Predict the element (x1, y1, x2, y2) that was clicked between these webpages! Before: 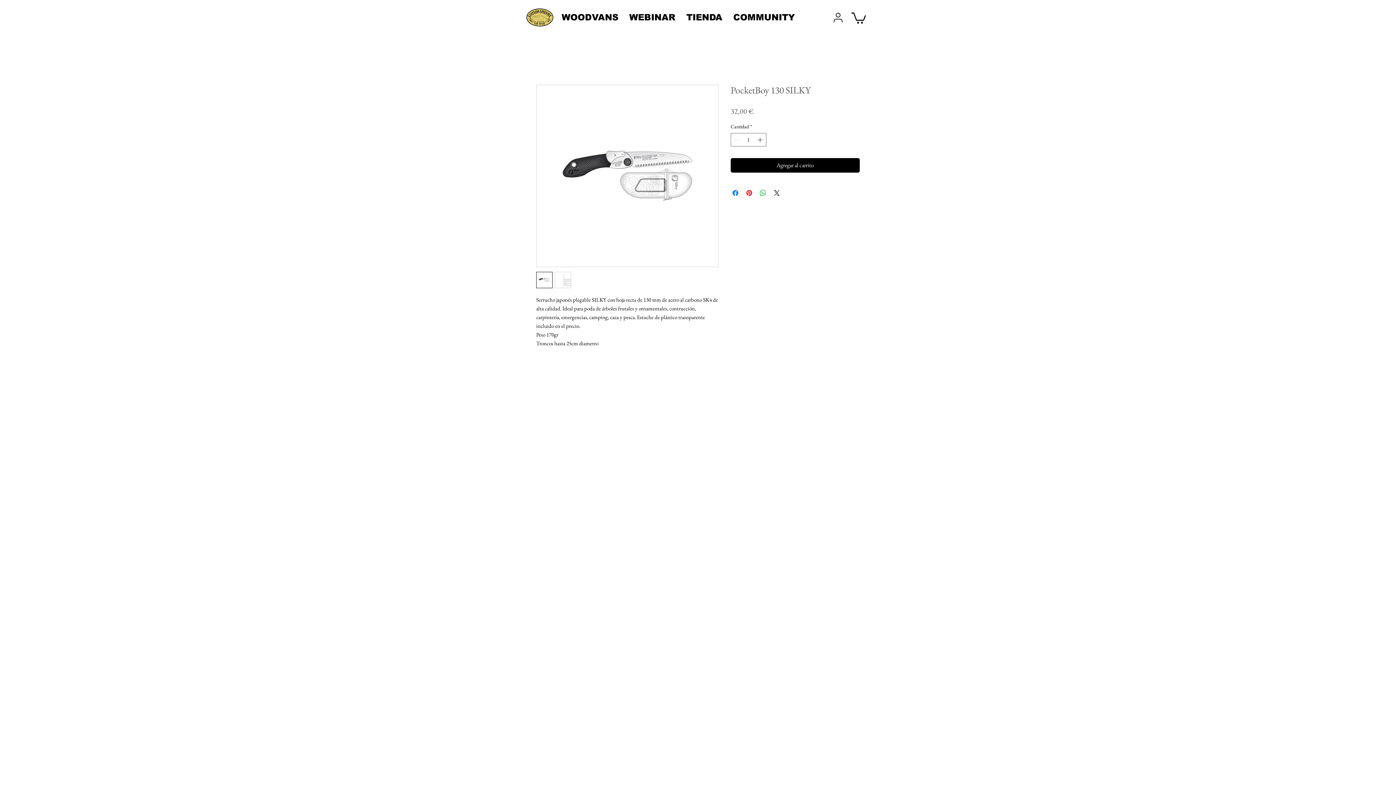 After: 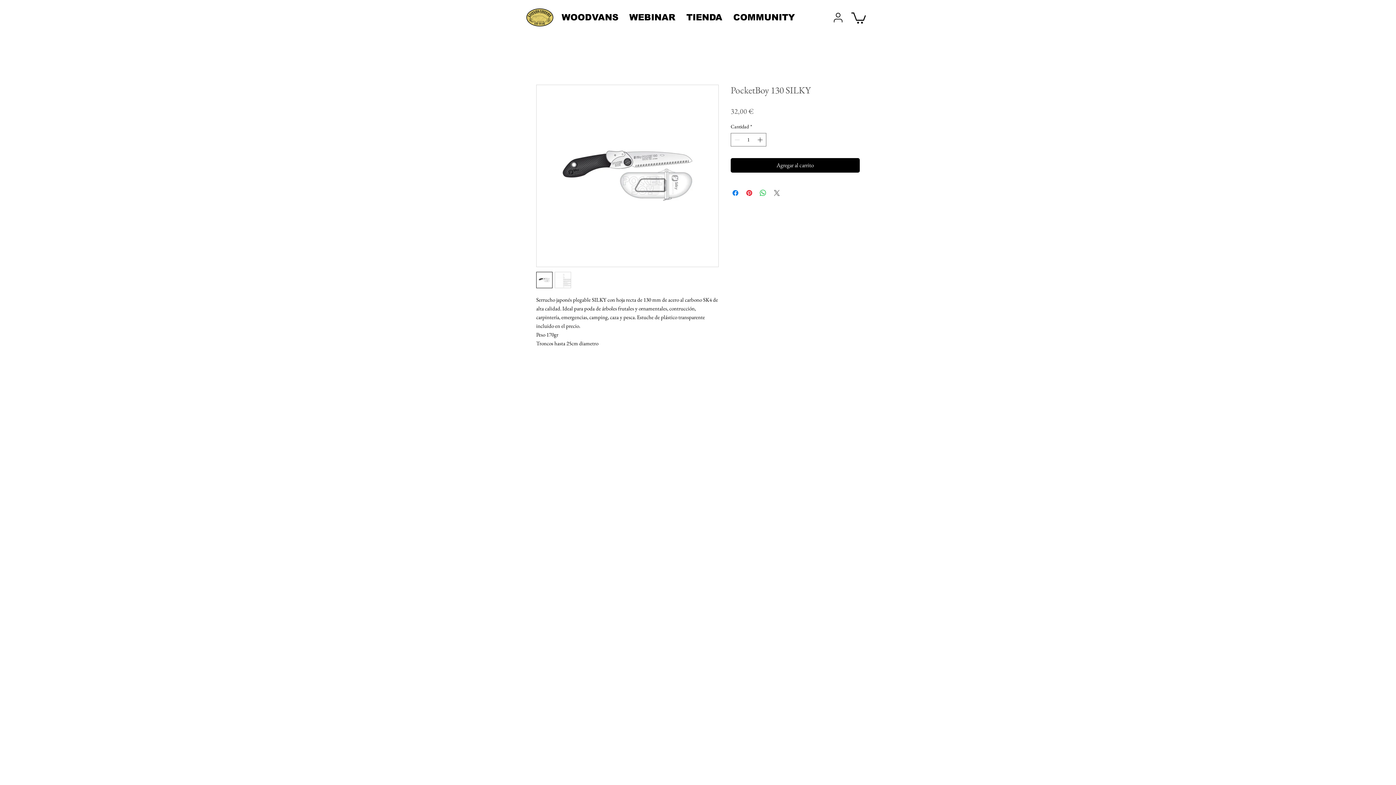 Action: bbox: (772, 188, 781, 197) label: Share on X